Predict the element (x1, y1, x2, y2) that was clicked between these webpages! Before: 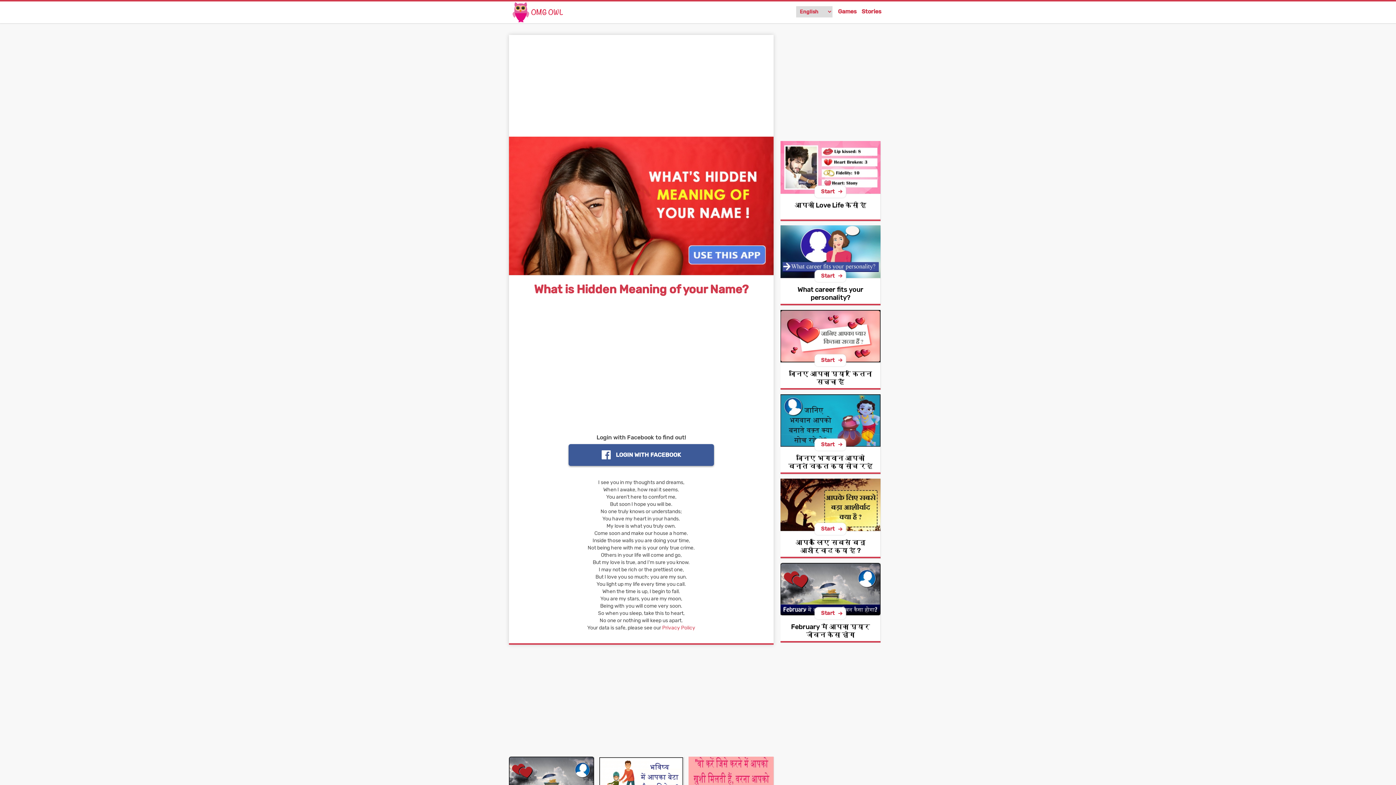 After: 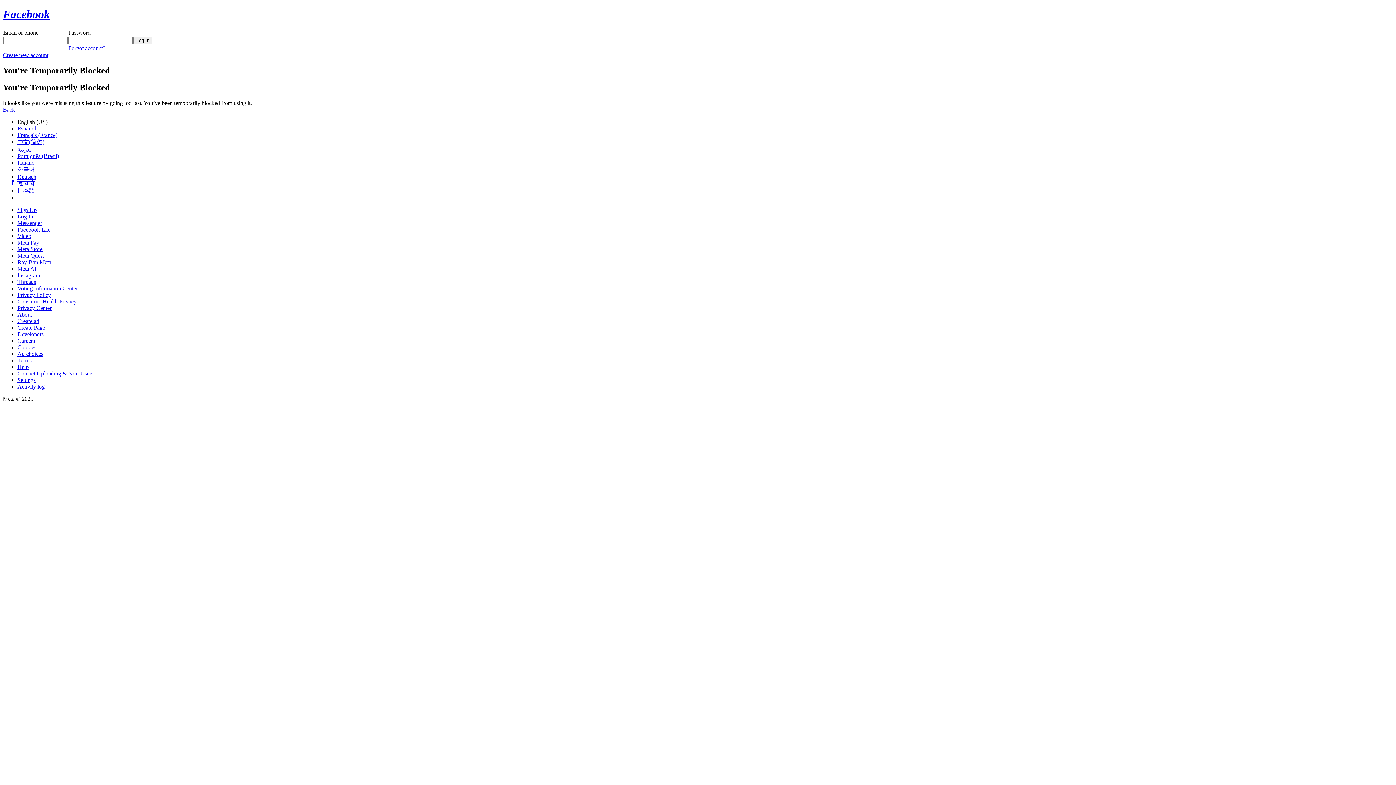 Action: bbox: (509, 444, 773, 466) label:  LOGIN WITH FACEBOOK